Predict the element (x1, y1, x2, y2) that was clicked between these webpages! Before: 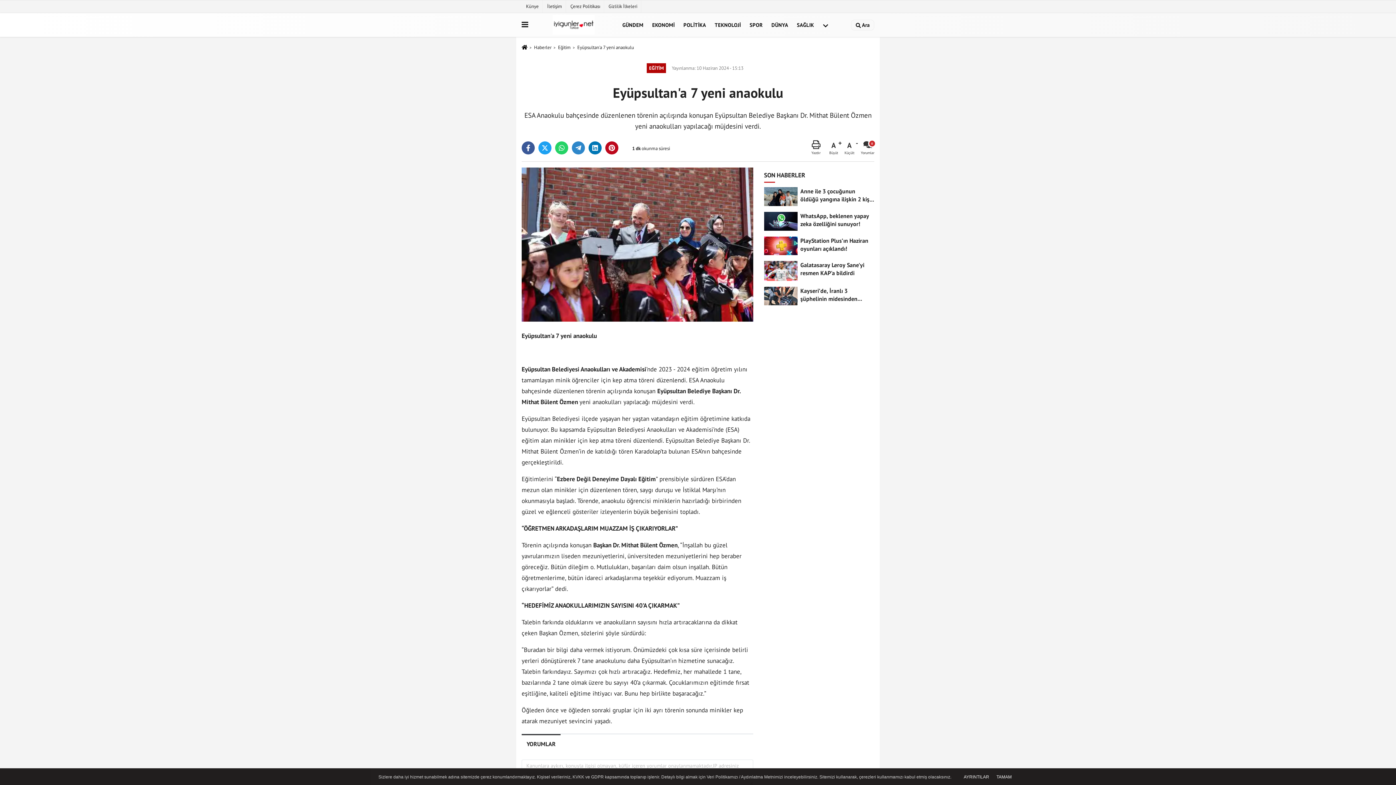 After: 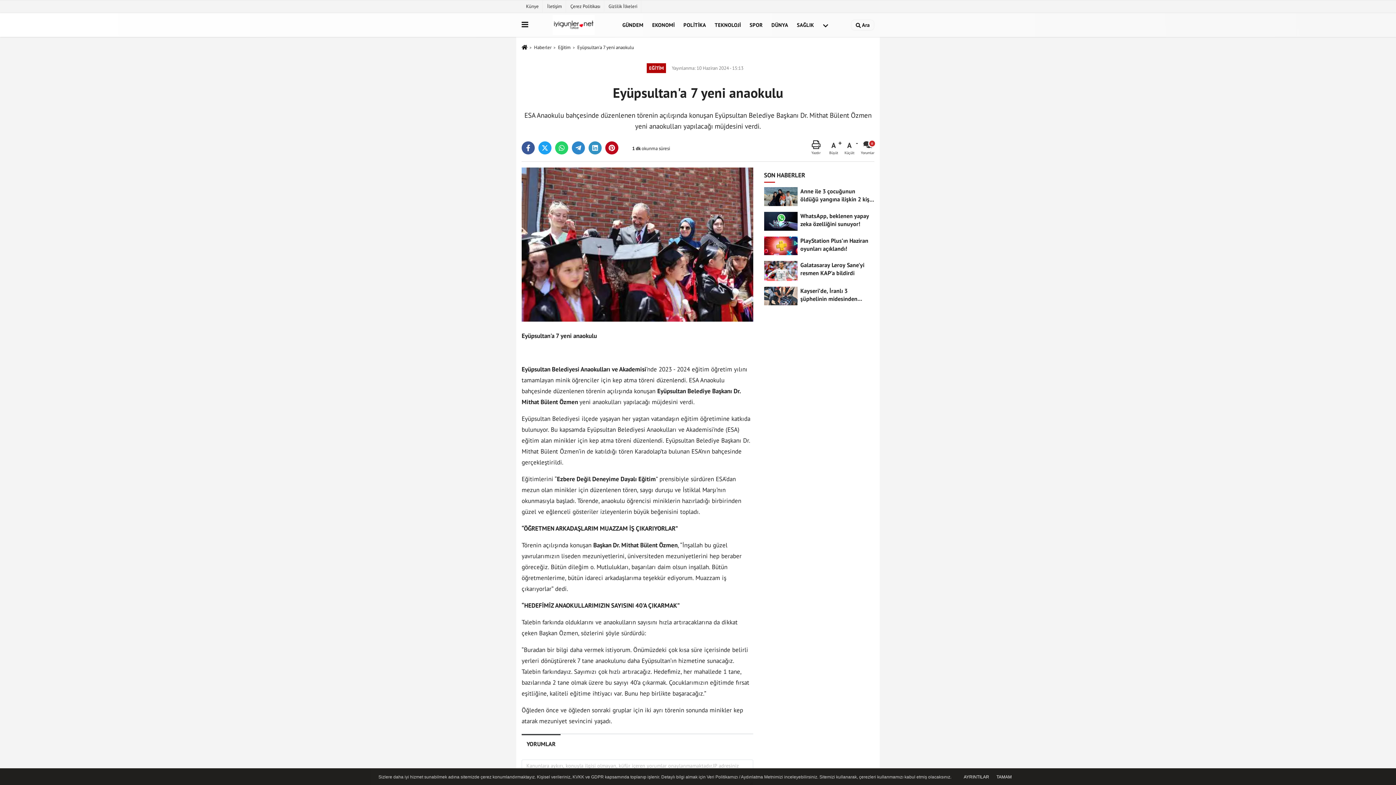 Action: bbox: (588, 141, 601, 154)